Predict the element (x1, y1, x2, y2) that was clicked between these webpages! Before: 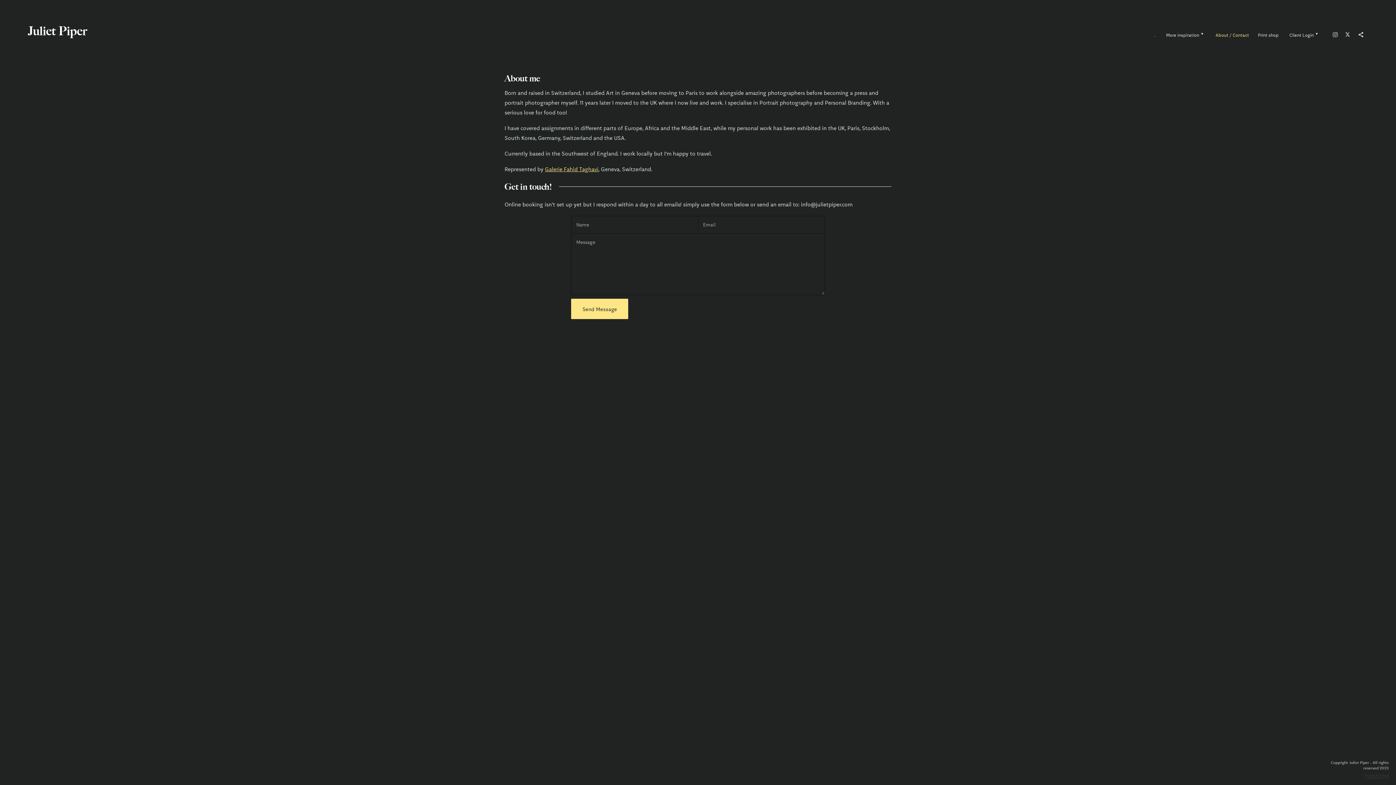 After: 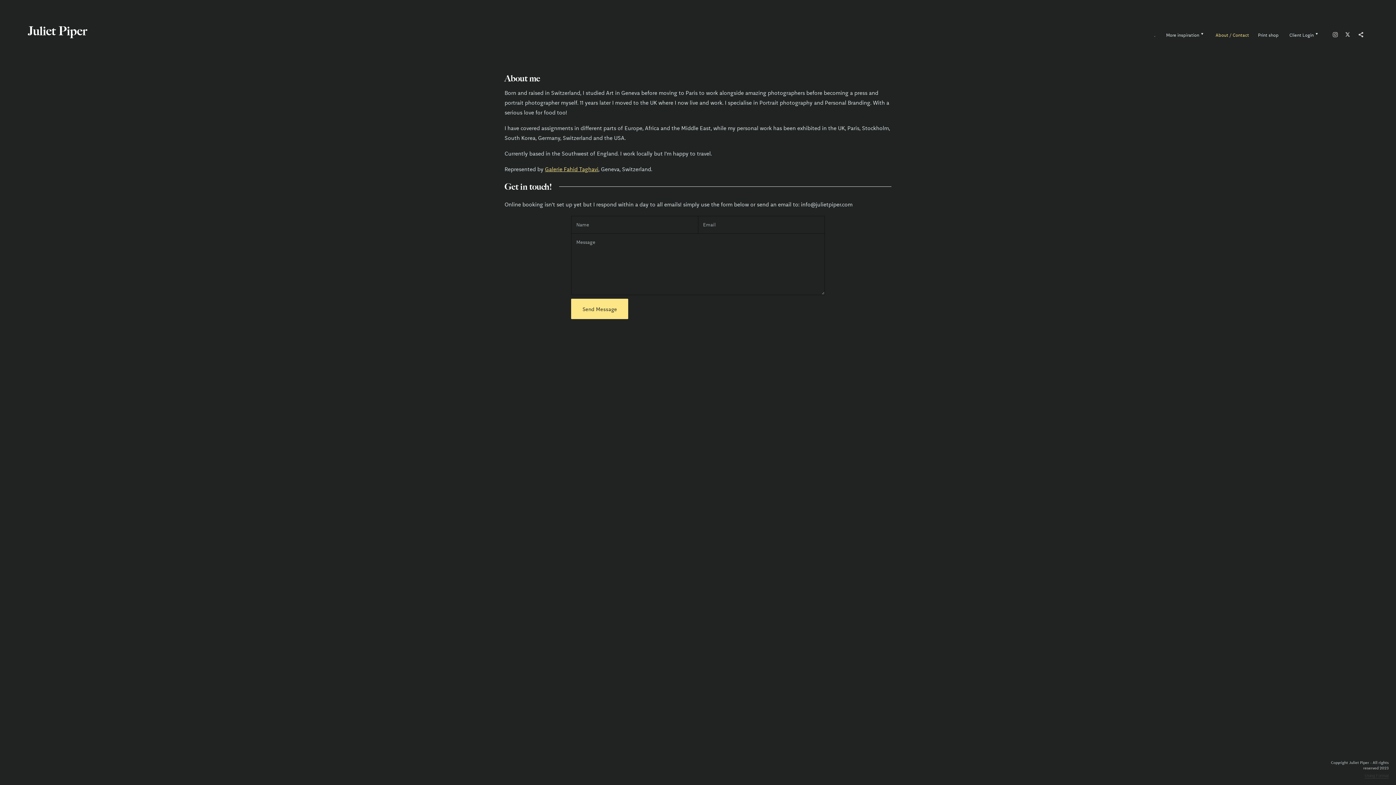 Action: label: About / Contact bbox: (1214, 31, 1250, 37)